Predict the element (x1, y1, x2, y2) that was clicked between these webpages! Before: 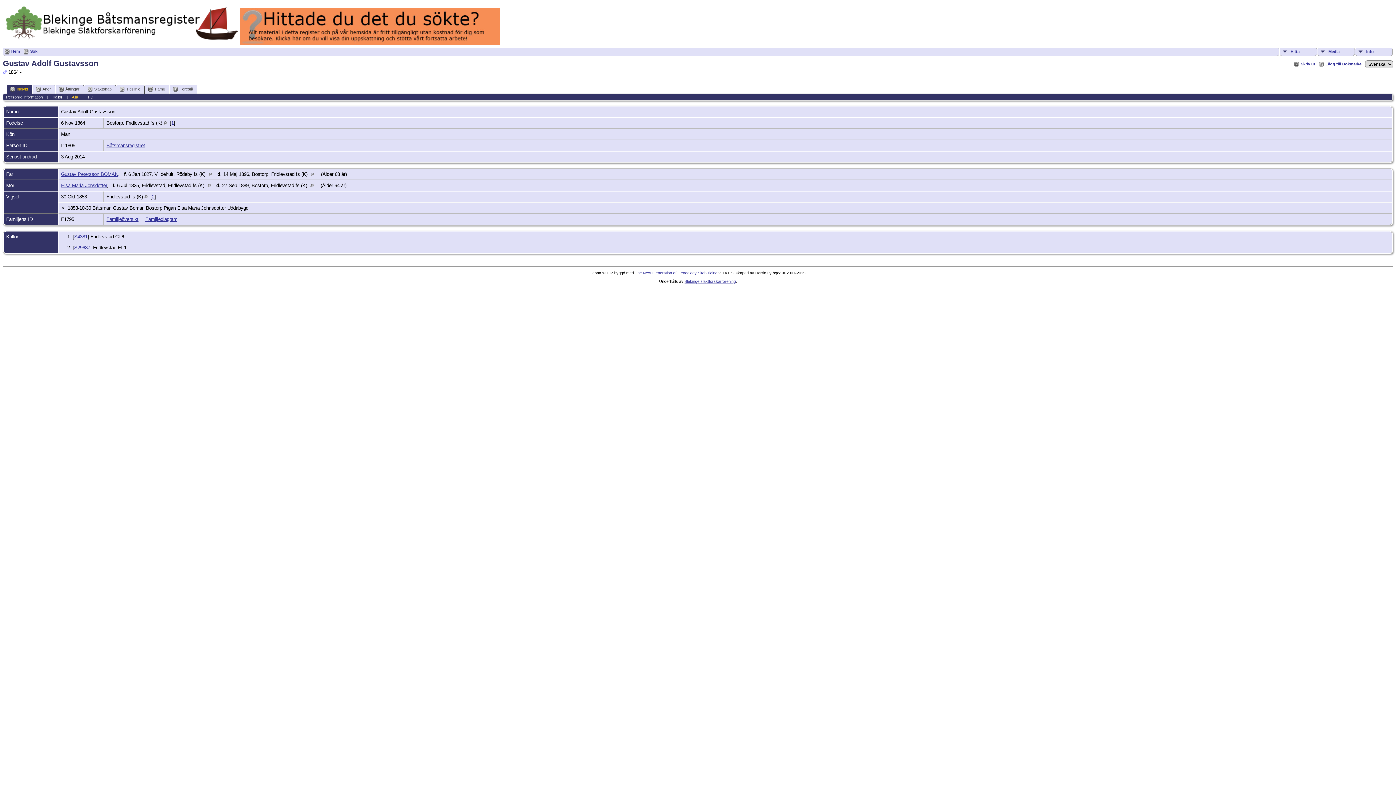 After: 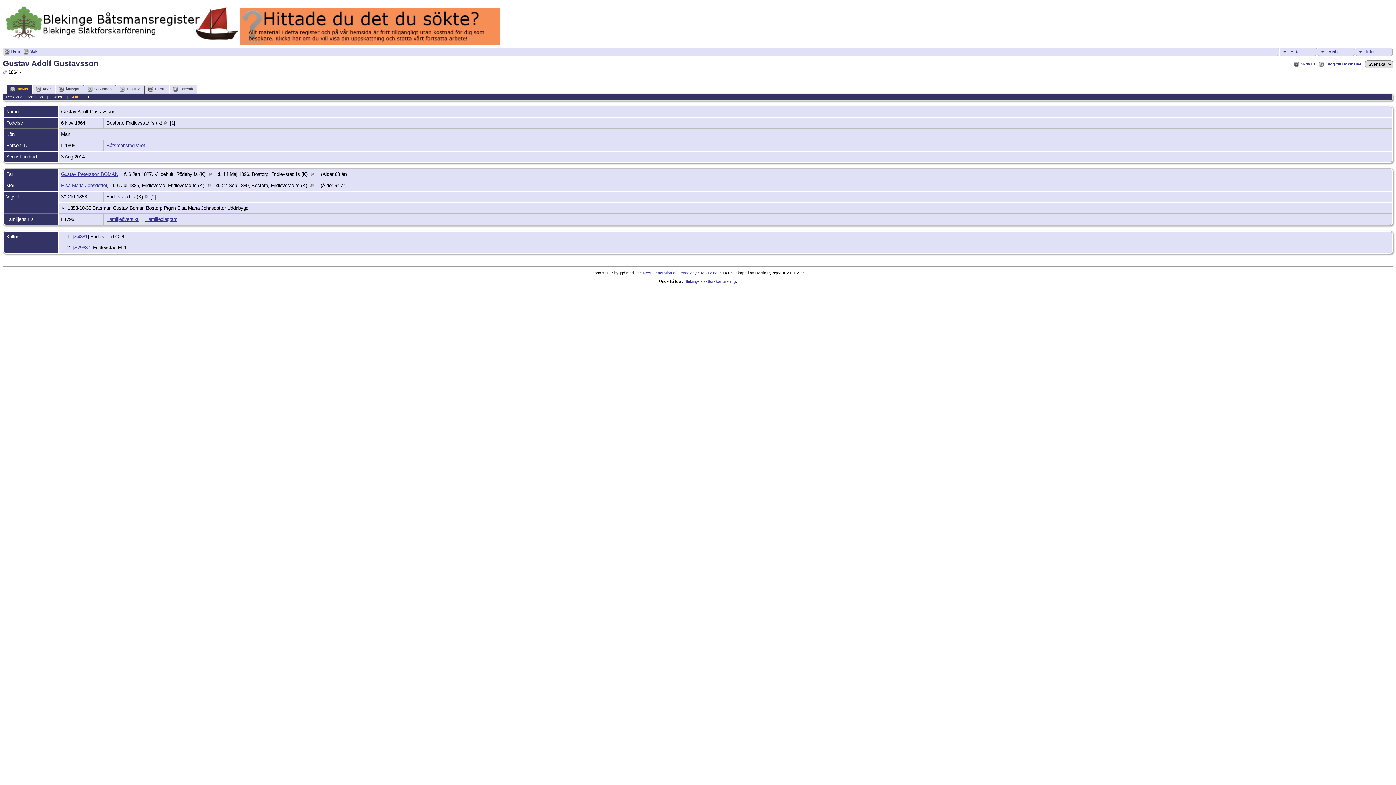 Action: label: 2 bbox: (152, 194, 154, 199)